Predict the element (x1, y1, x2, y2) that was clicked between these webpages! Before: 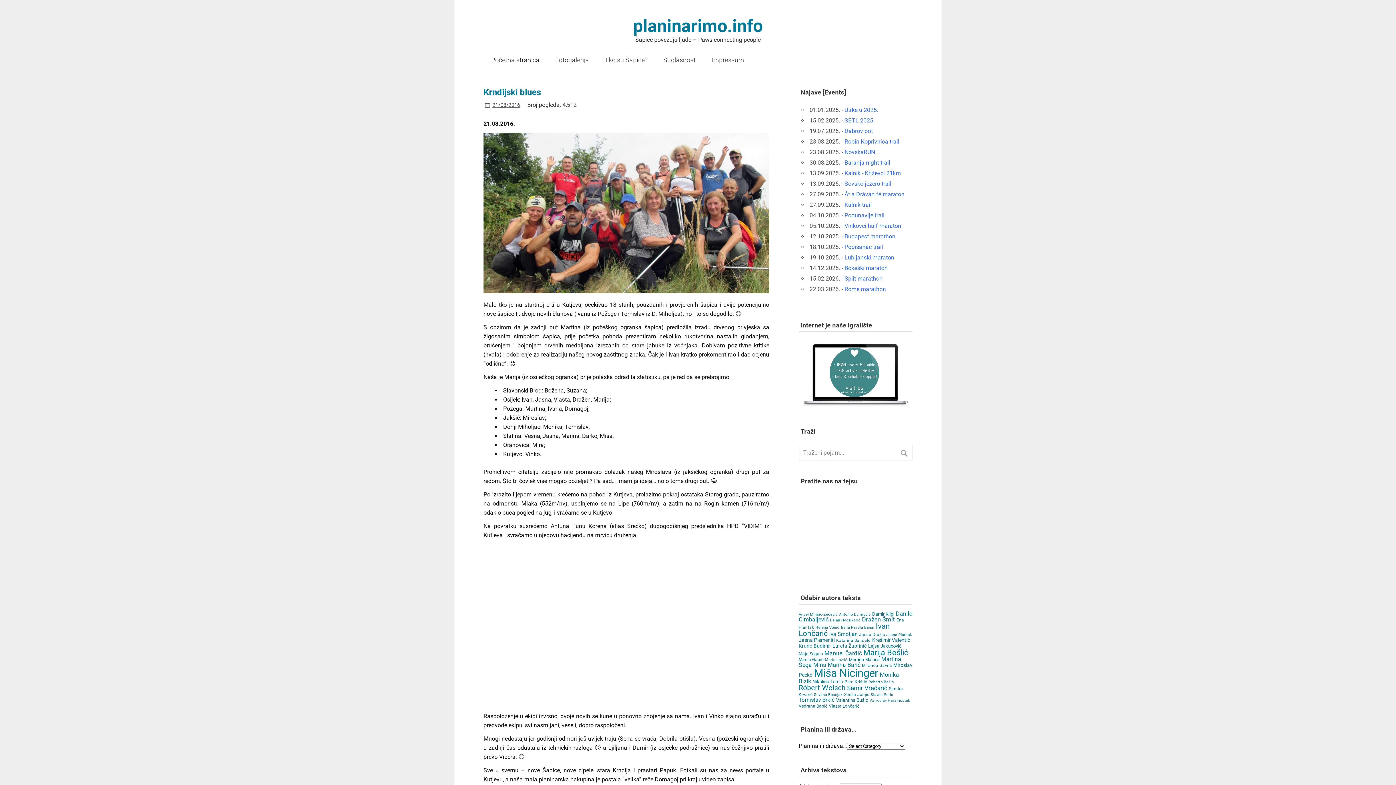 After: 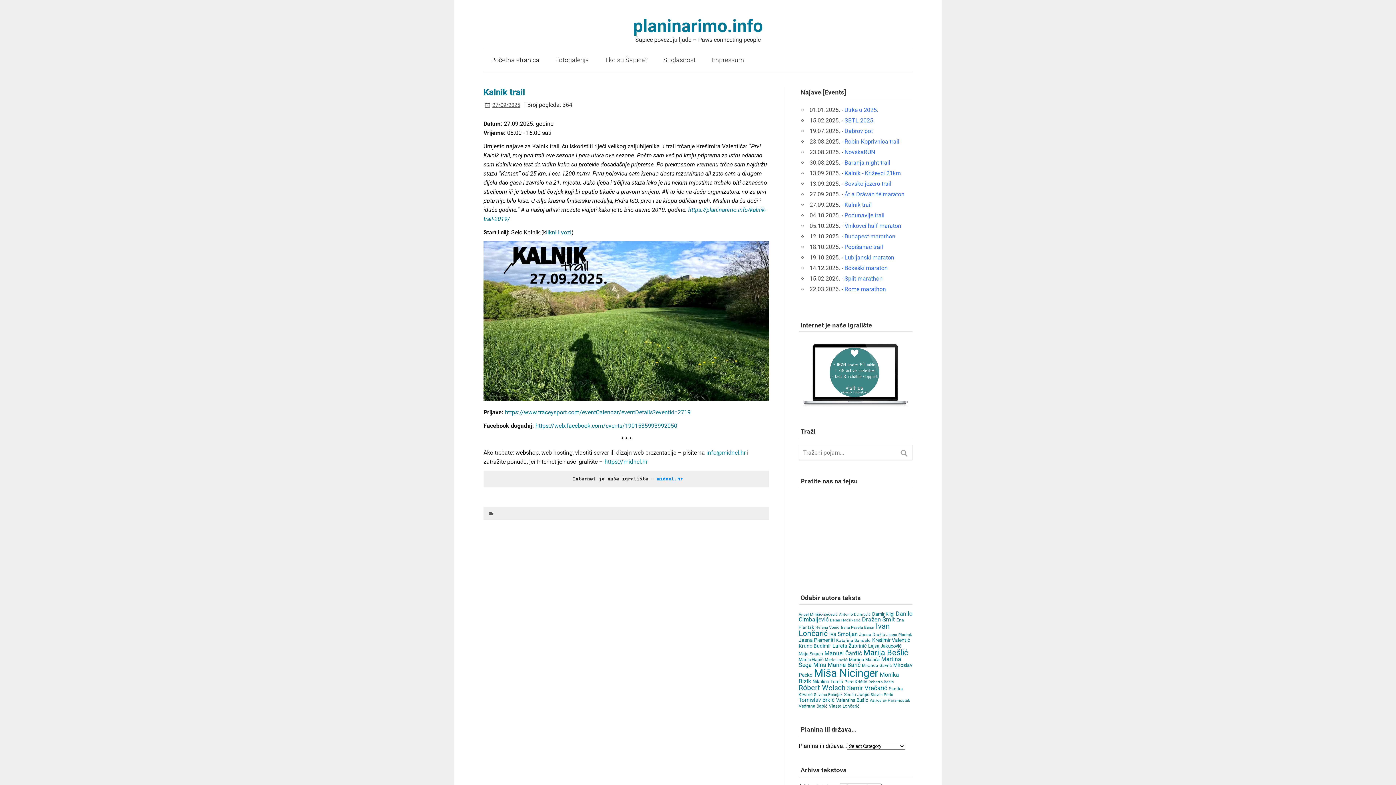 Action: label: Kalnik trail bbox: (844, 201, 872, 208)